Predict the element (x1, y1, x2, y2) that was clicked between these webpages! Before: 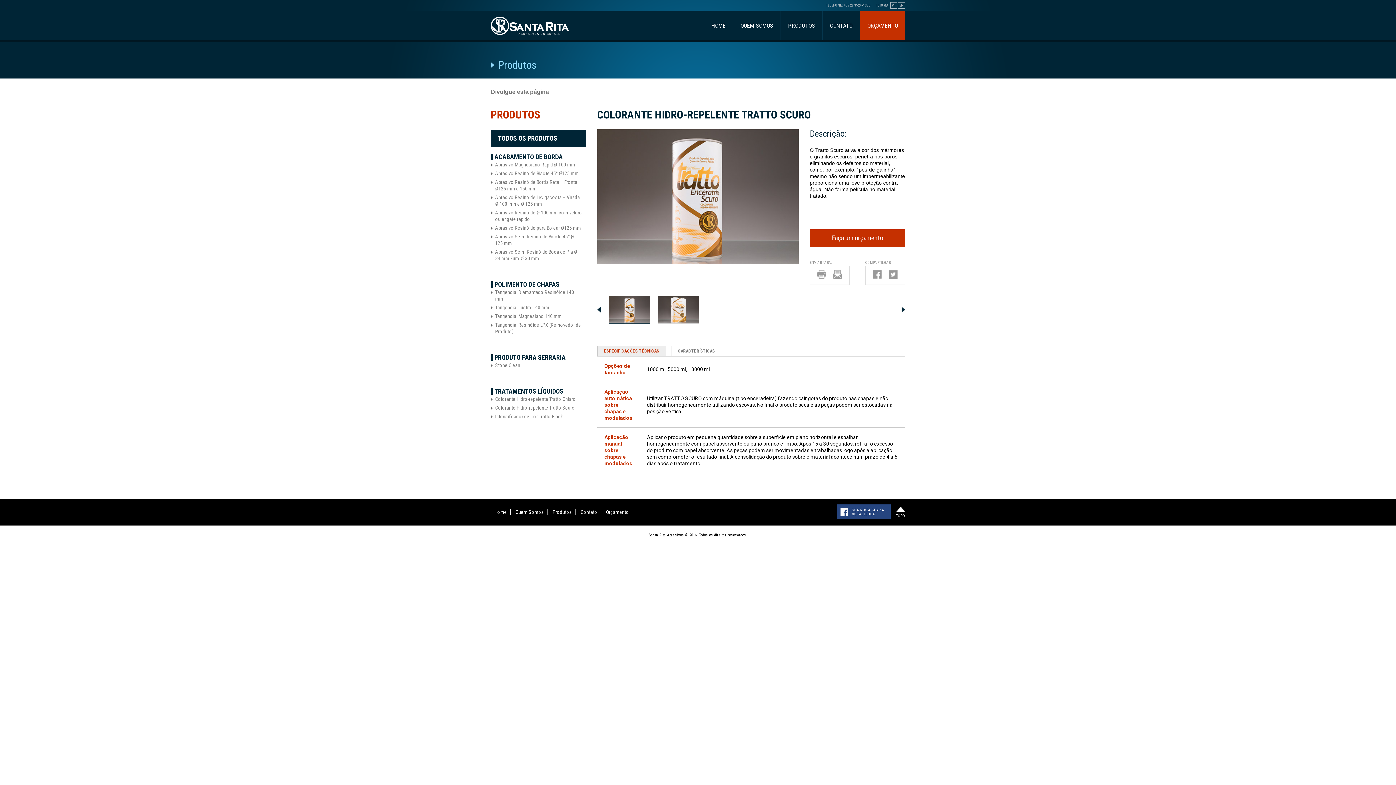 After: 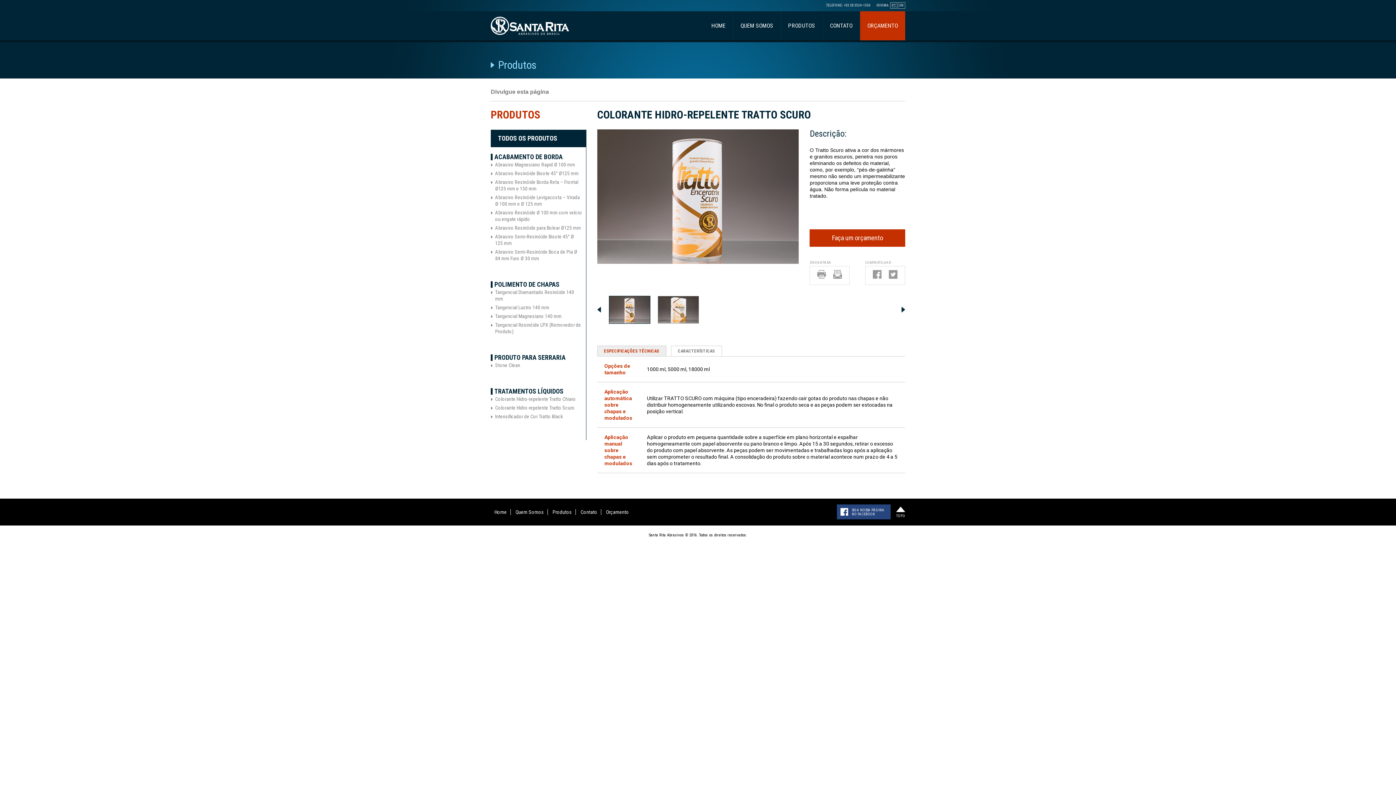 Action: bbox: (889, 270, 897, 278)